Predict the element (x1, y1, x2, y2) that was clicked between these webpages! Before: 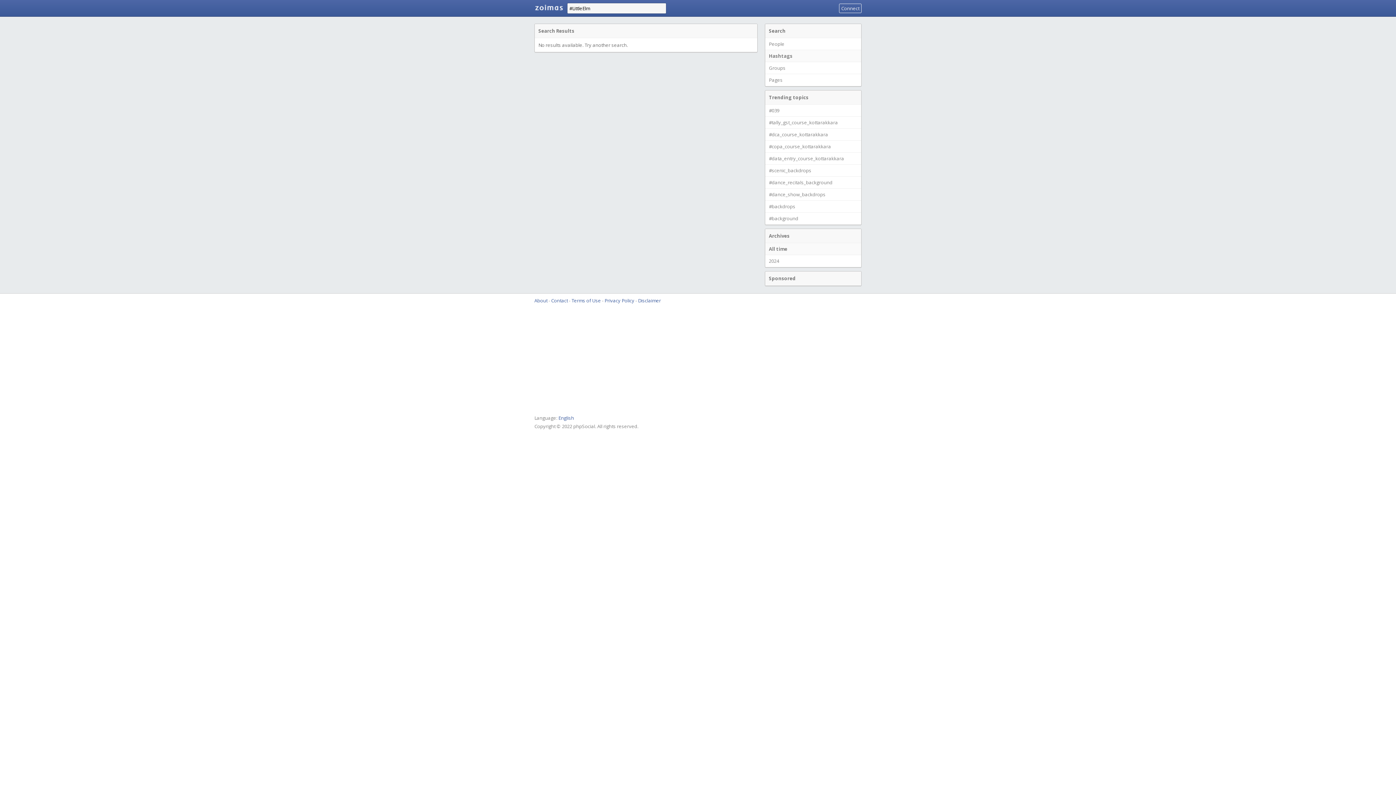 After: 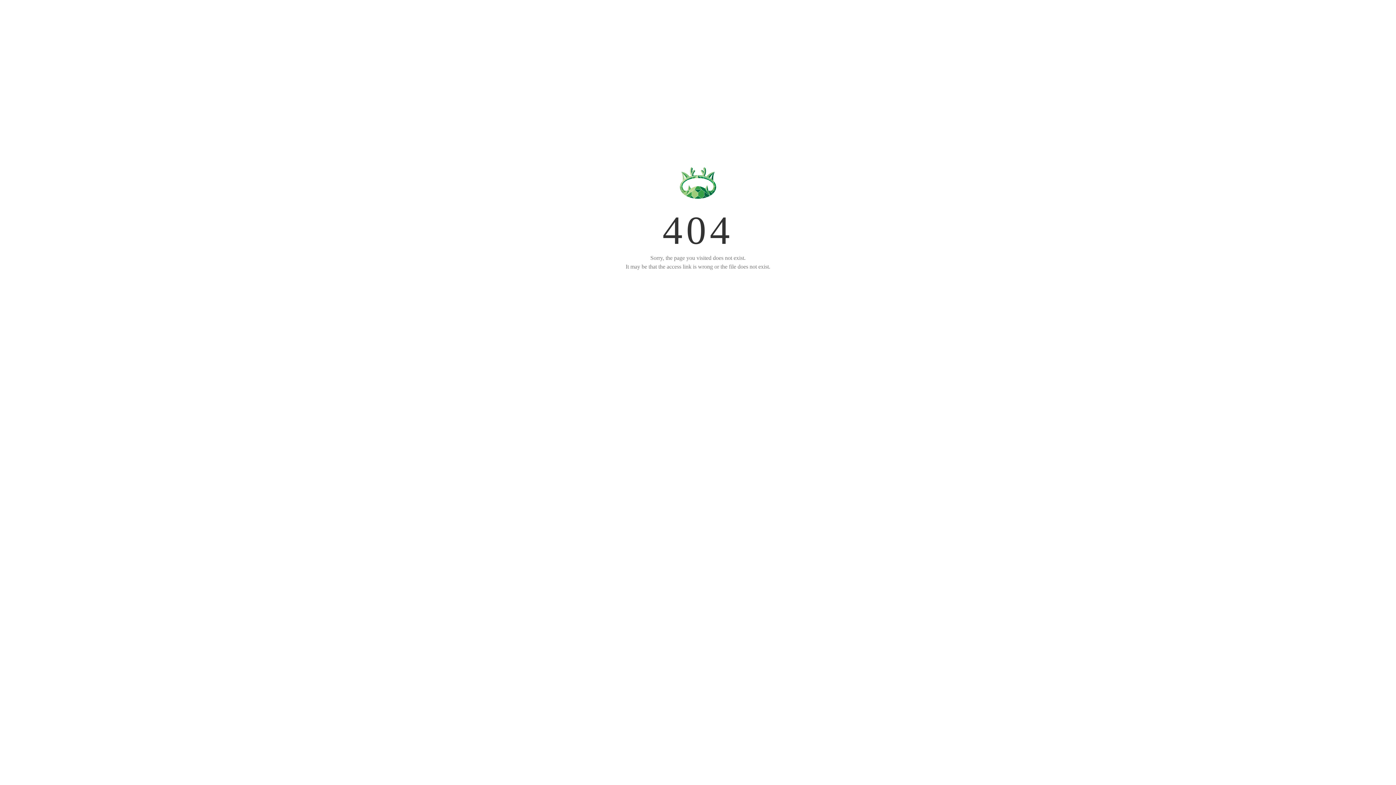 Action: label: Pages bbox: (765, 73, 861, 86)